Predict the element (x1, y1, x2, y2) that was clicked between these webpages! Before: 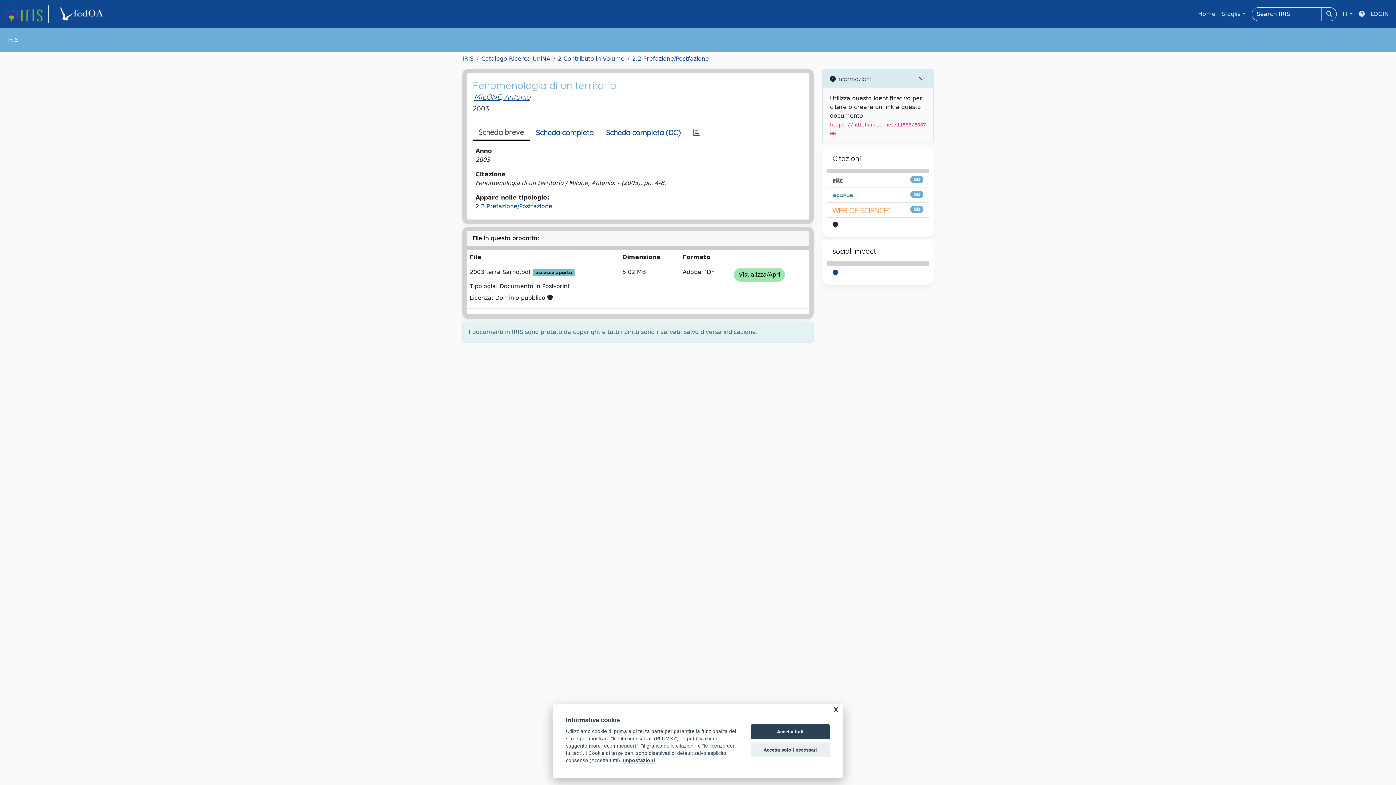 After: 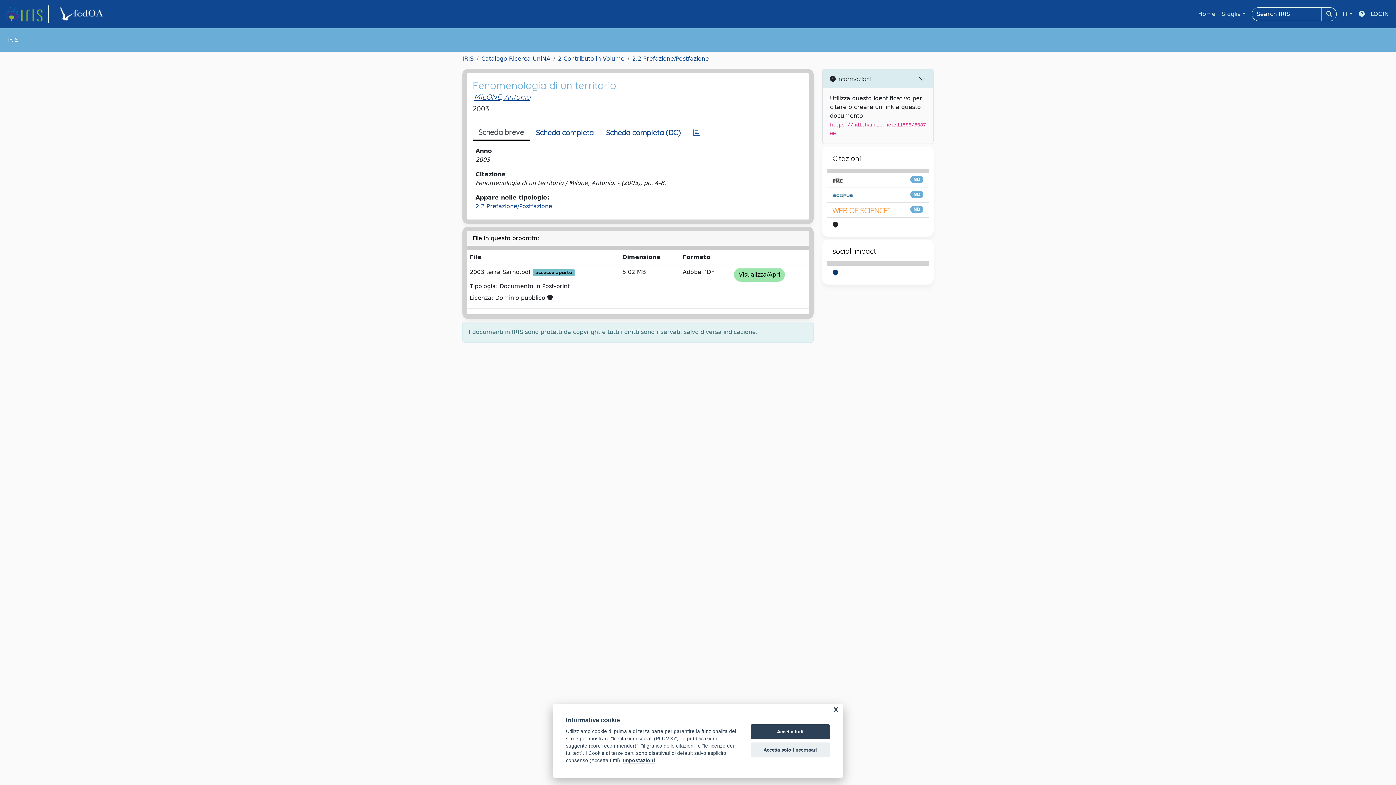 Action: bbox: (832, 268, 838, 277)